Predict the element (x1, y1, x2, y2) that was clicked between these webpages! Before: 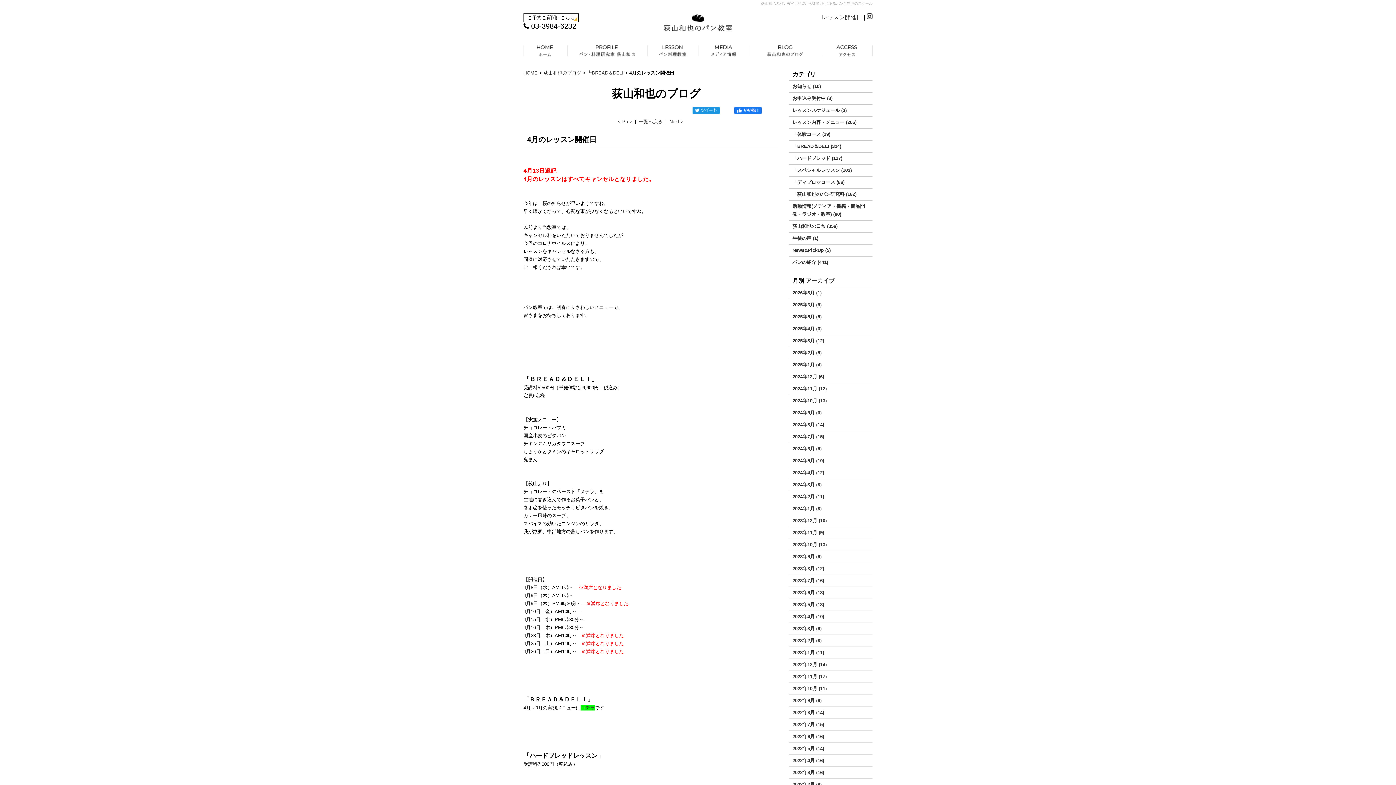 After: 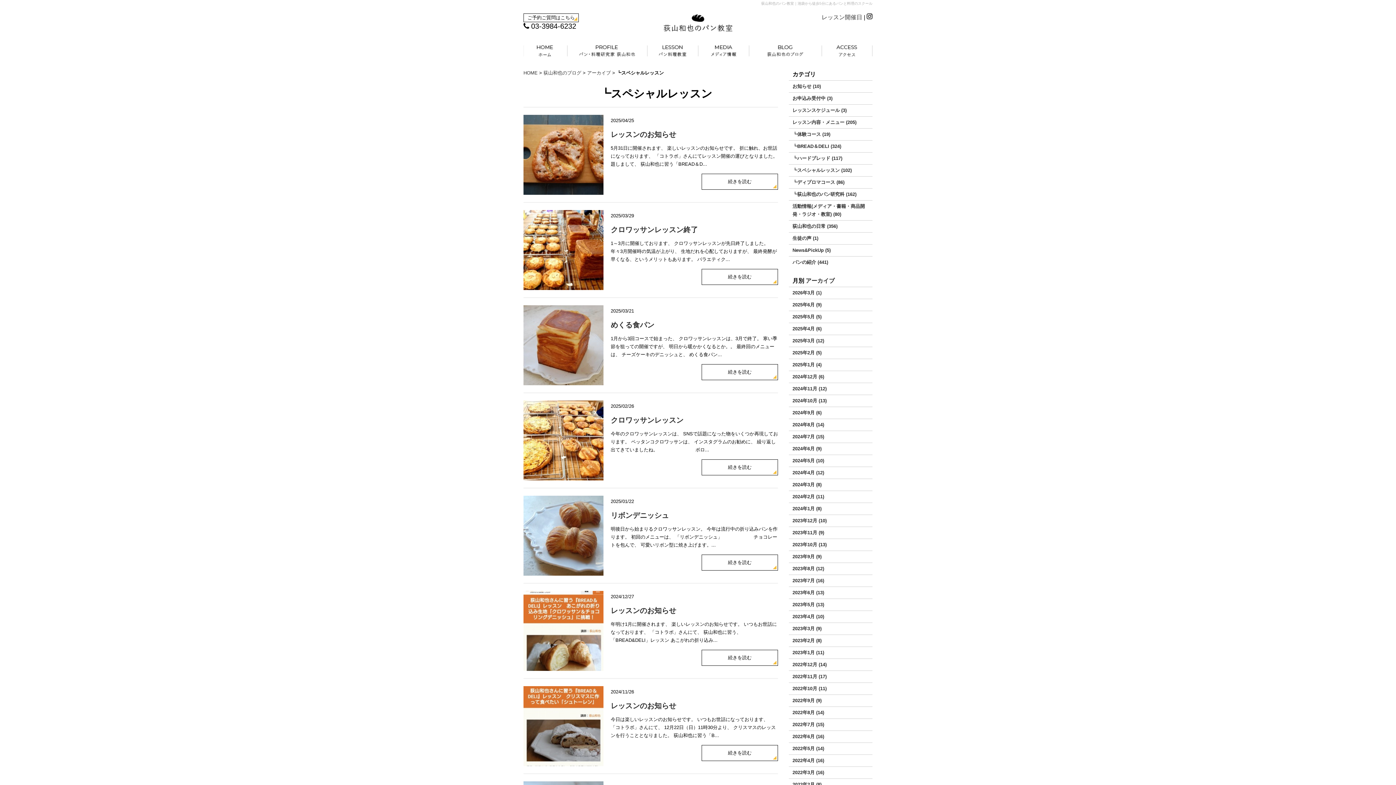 Action: label: ┗スペシャルレッスン (102) bbox: (792, 167, 852, 173)